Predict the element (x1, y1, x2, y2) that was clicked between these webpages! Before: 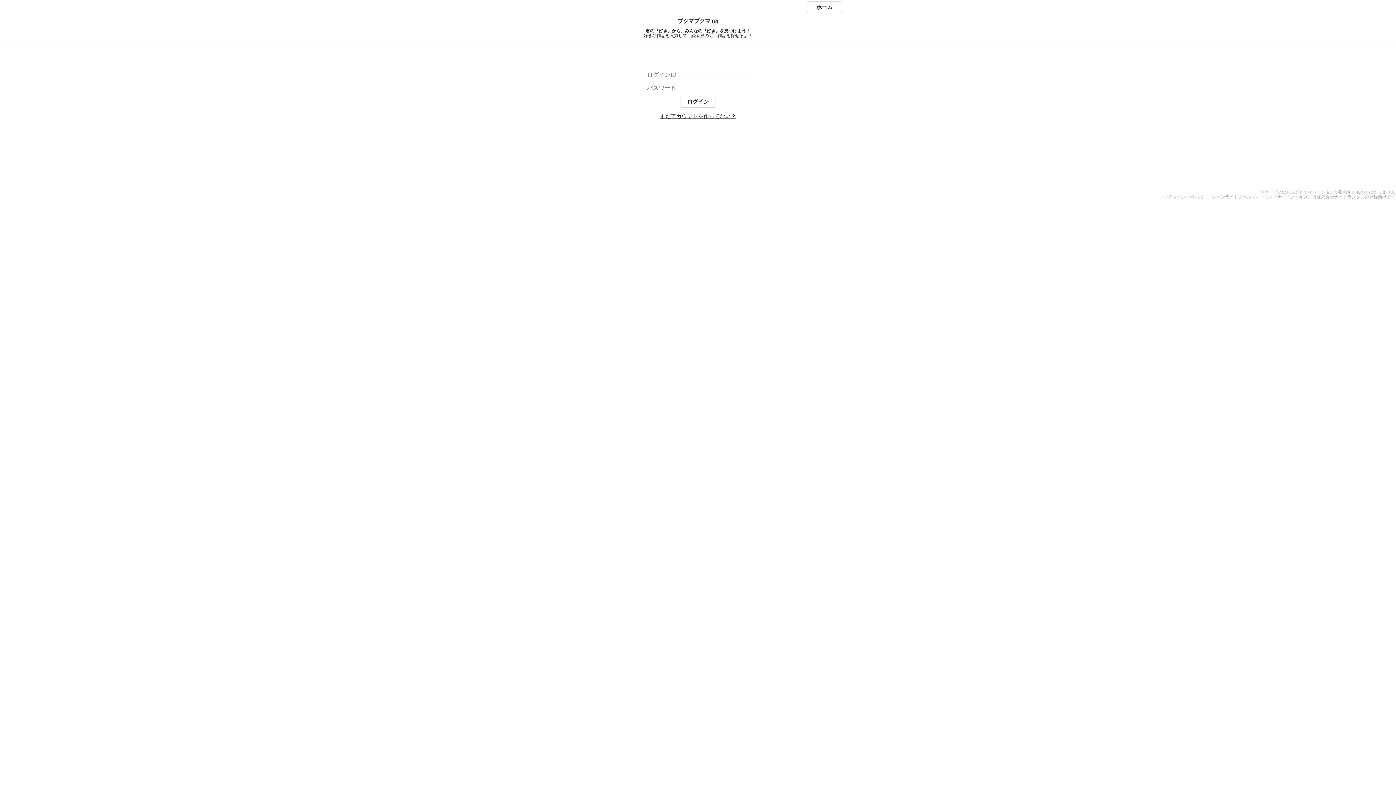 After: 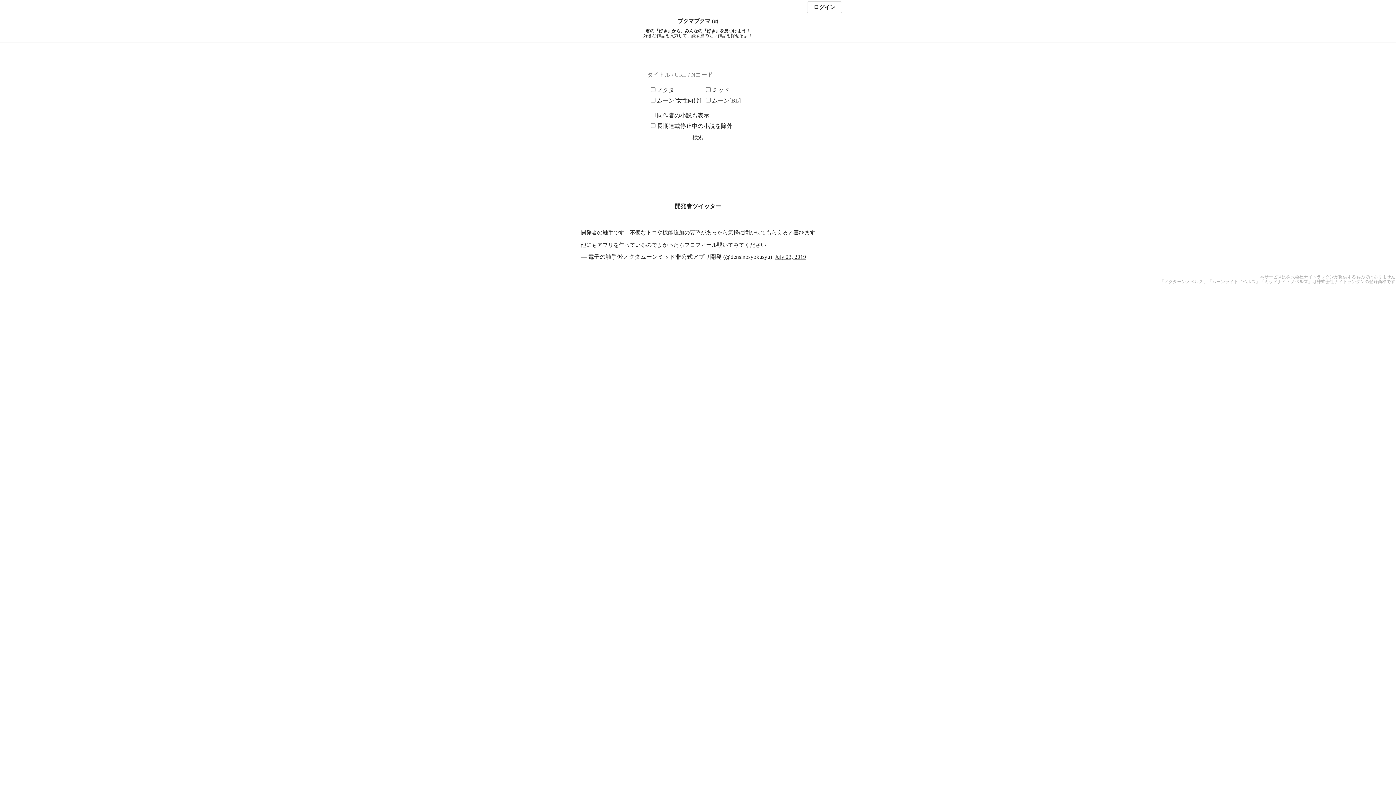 Action: label: ブクマブクマ (α) bbox: (0, 18, 1396, 24)